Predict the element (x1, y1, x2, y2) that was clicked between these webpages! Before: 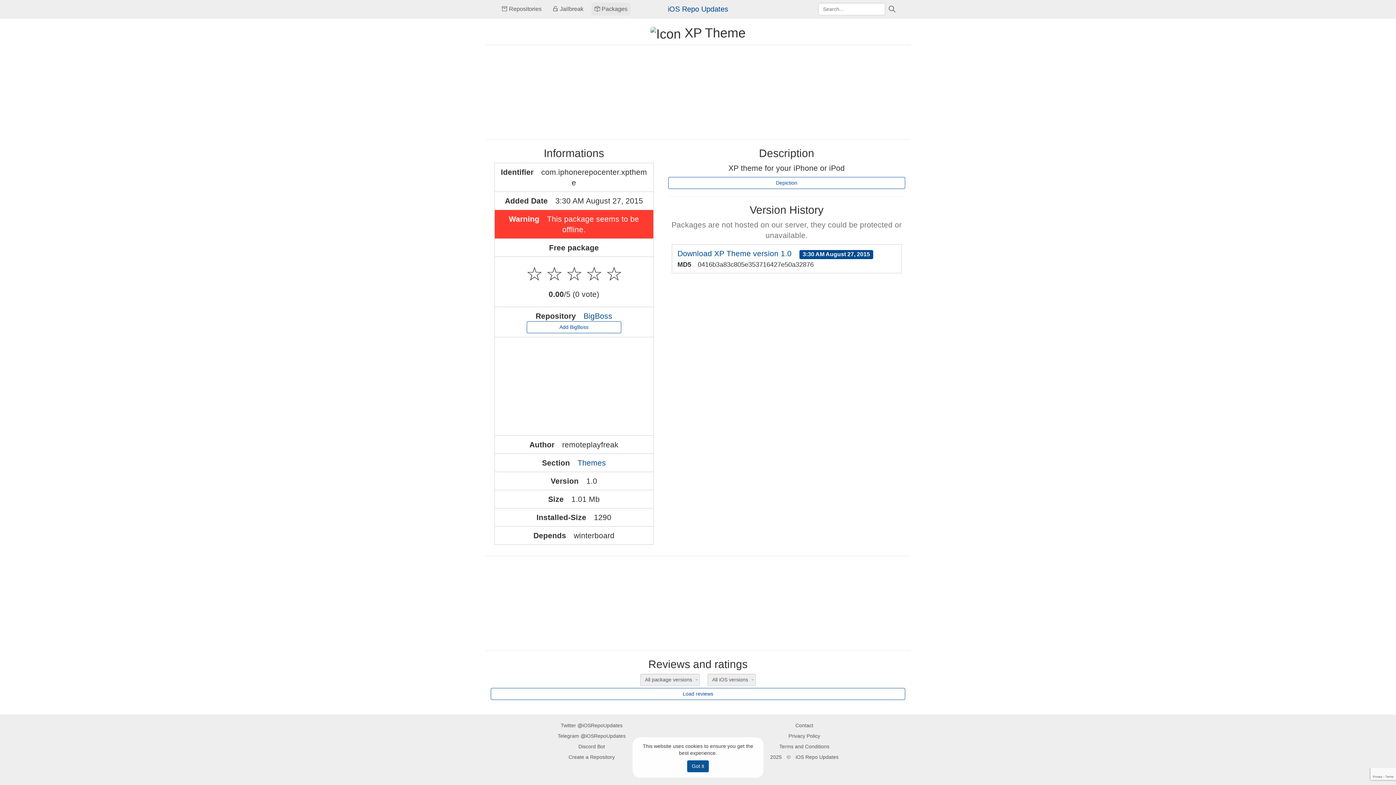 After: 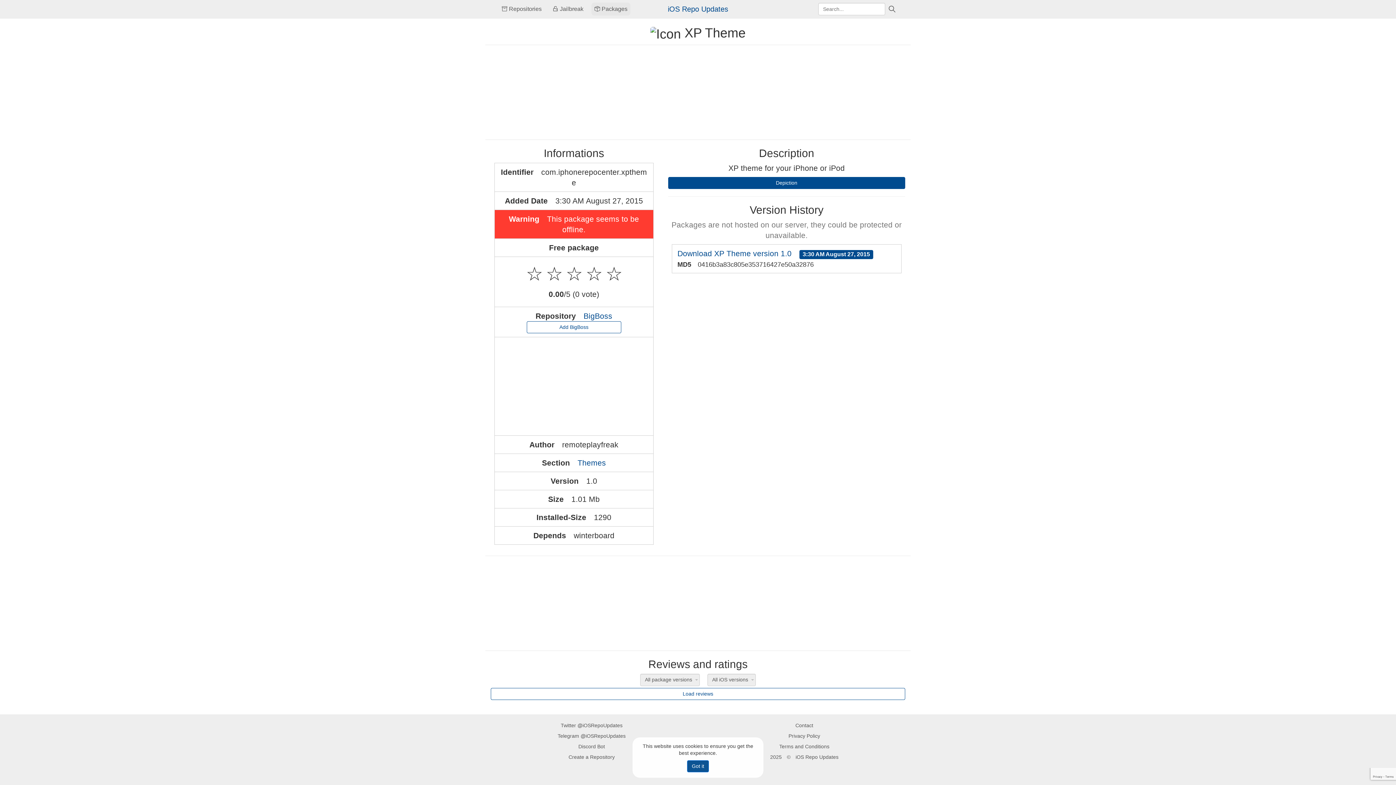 Action: label: Depiction bbox: (668, 177, 905, 189)